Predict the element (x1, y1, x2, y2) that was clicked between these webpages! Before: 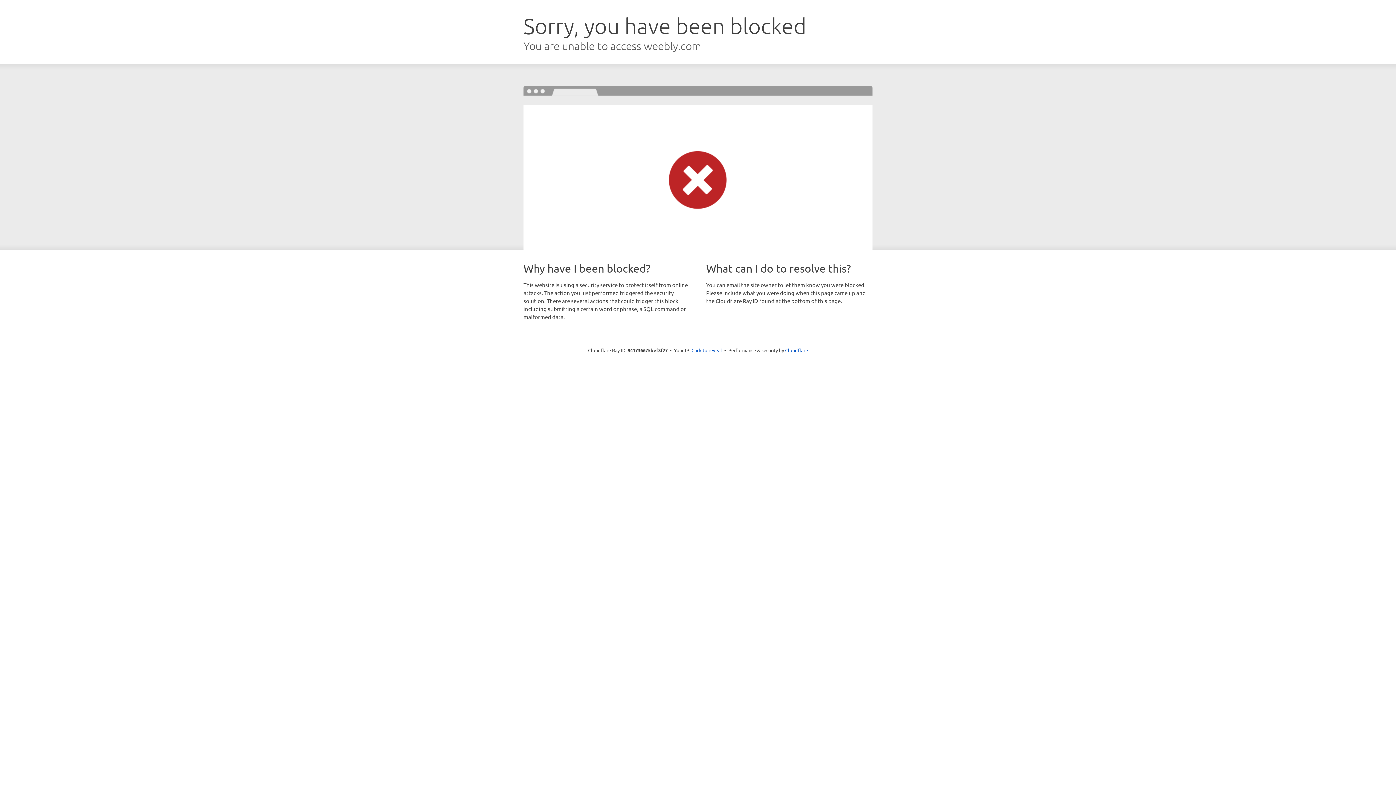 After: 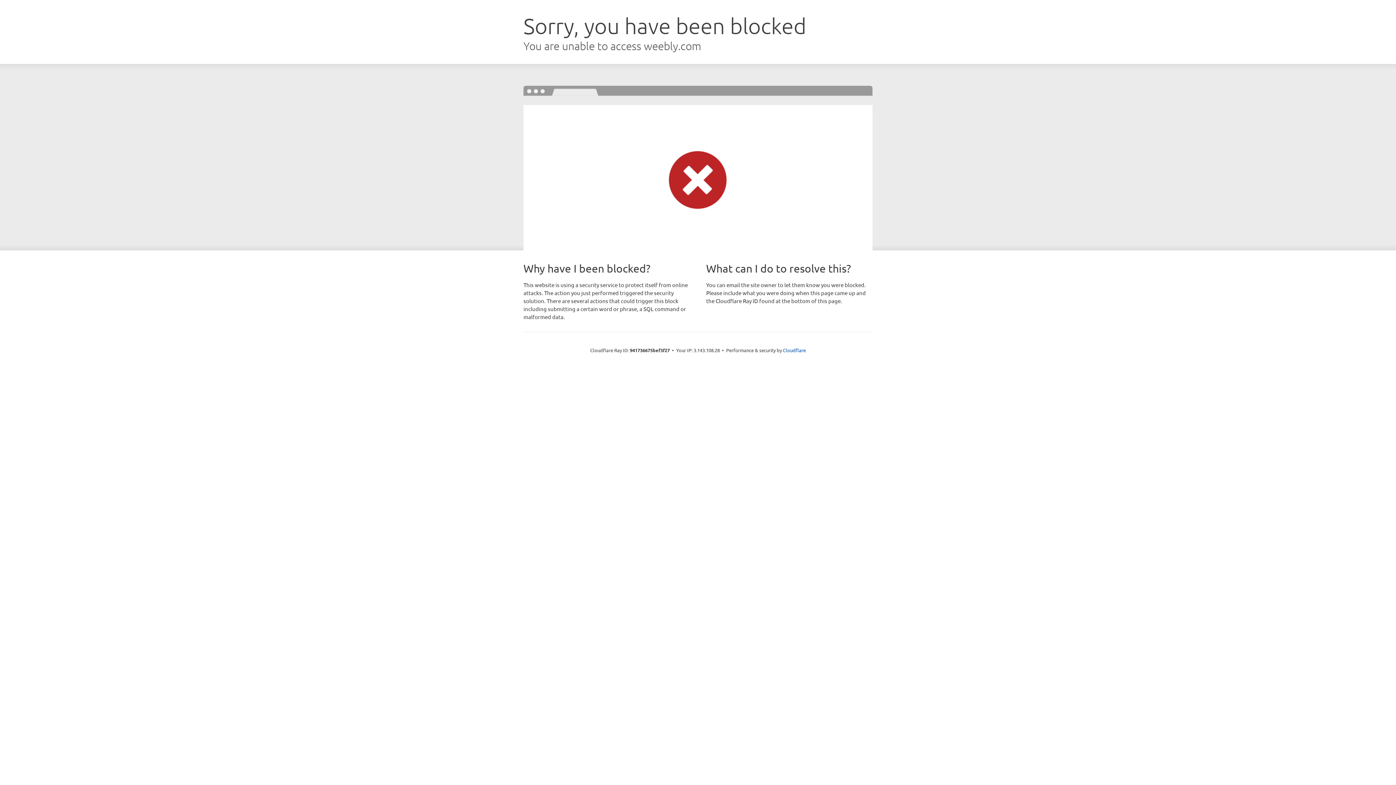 Action: label: Click to reveal bbox: (691, 346, 722, 353)